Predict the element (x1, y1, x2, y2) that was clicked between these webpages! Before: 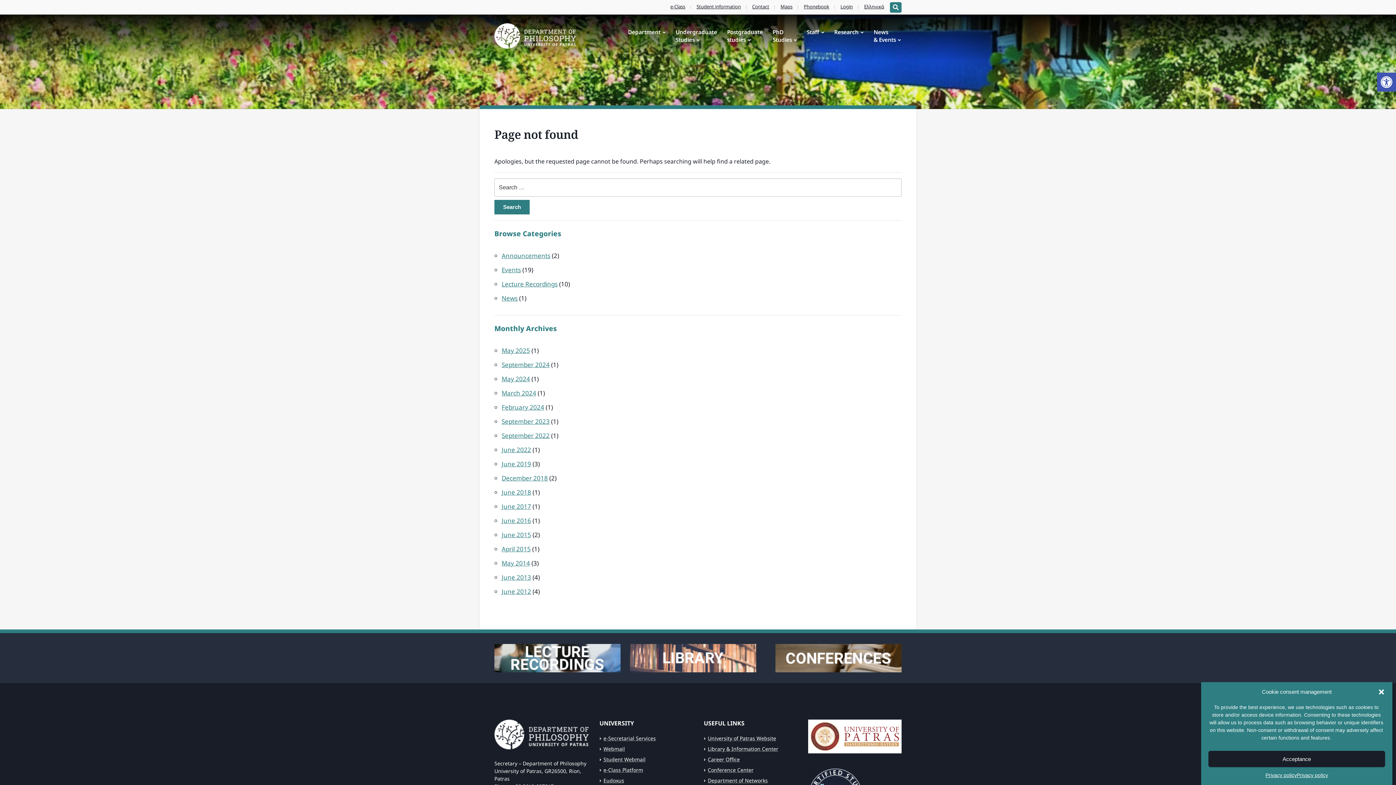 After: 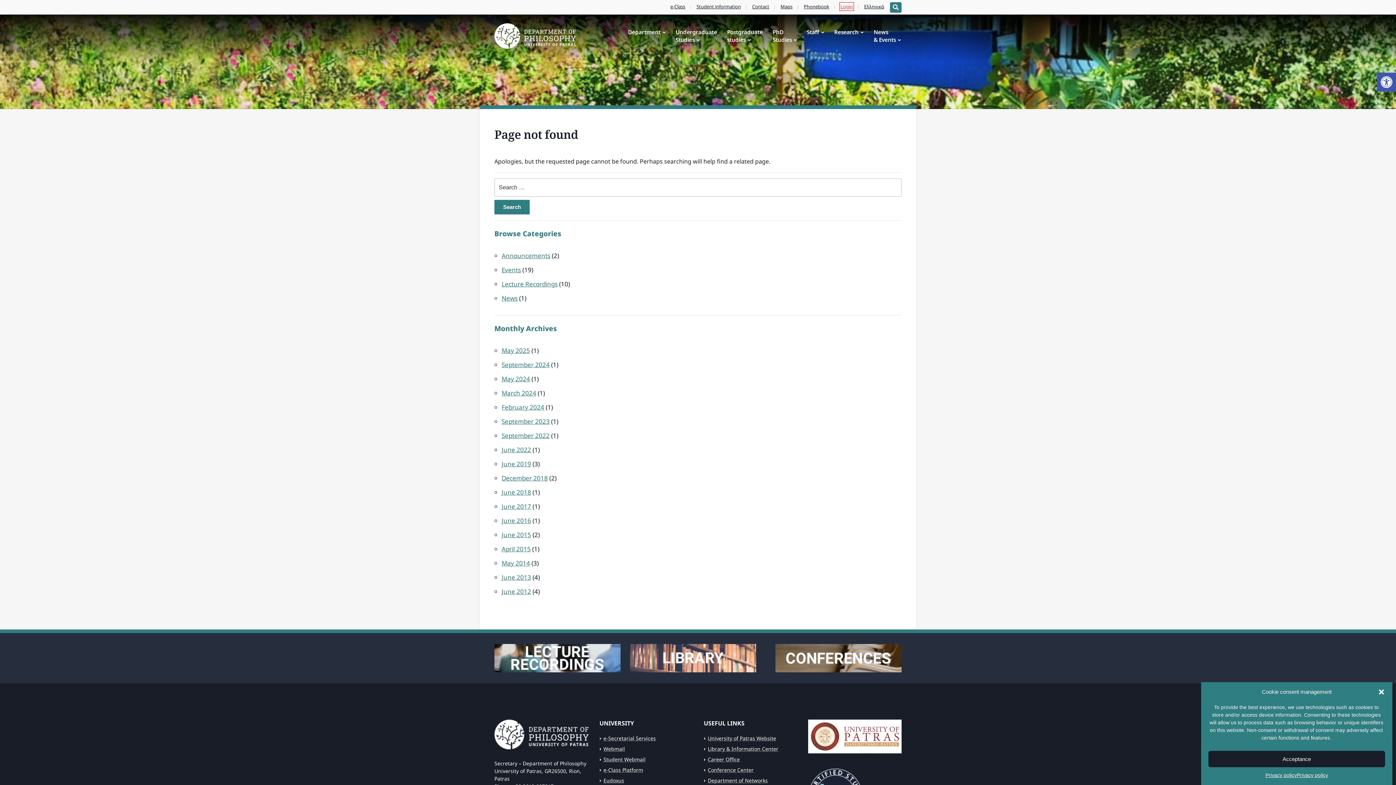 Action: label: Login bbox: (840, 3, 853, 9)